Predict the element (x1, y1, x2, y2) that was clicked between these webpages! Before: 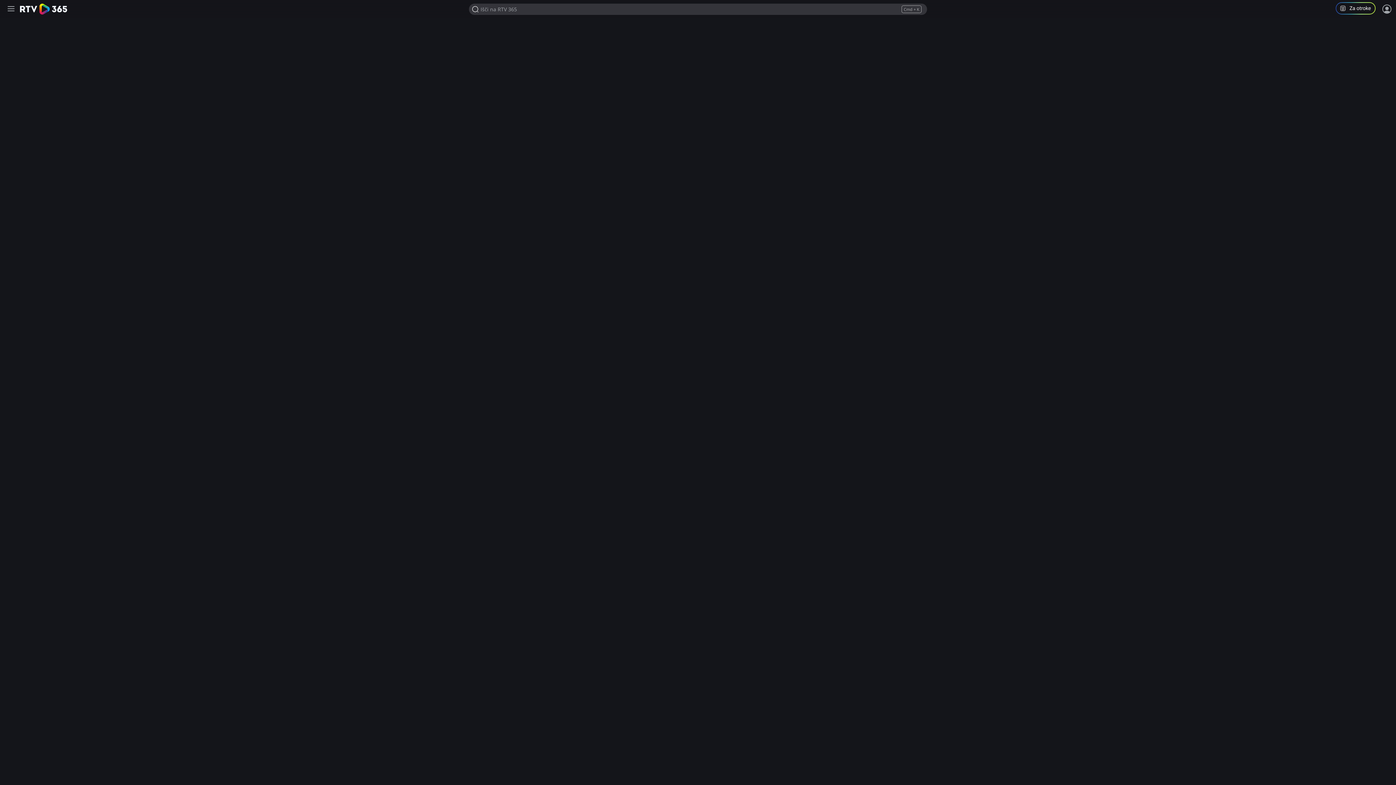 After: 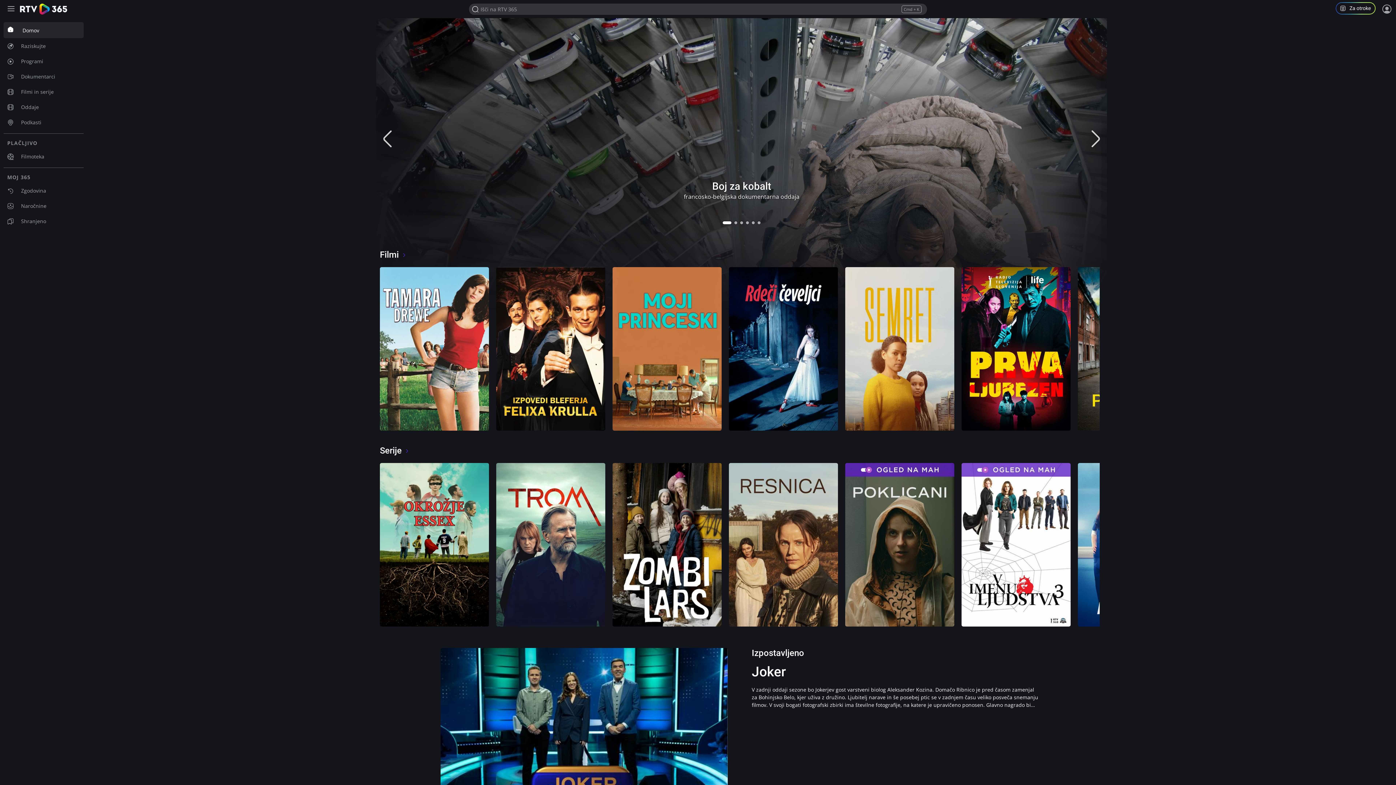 Action: bbox: (20, 3, 67, 14)